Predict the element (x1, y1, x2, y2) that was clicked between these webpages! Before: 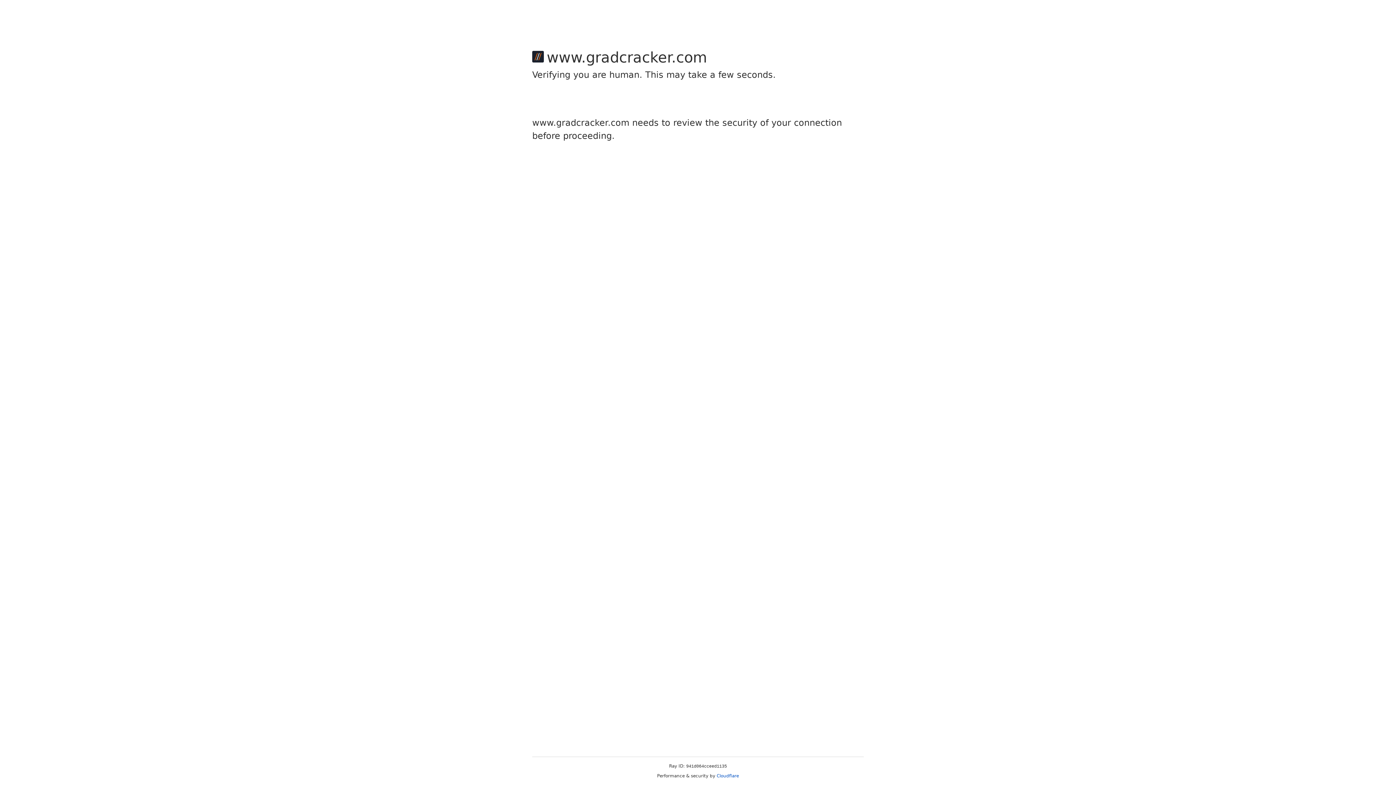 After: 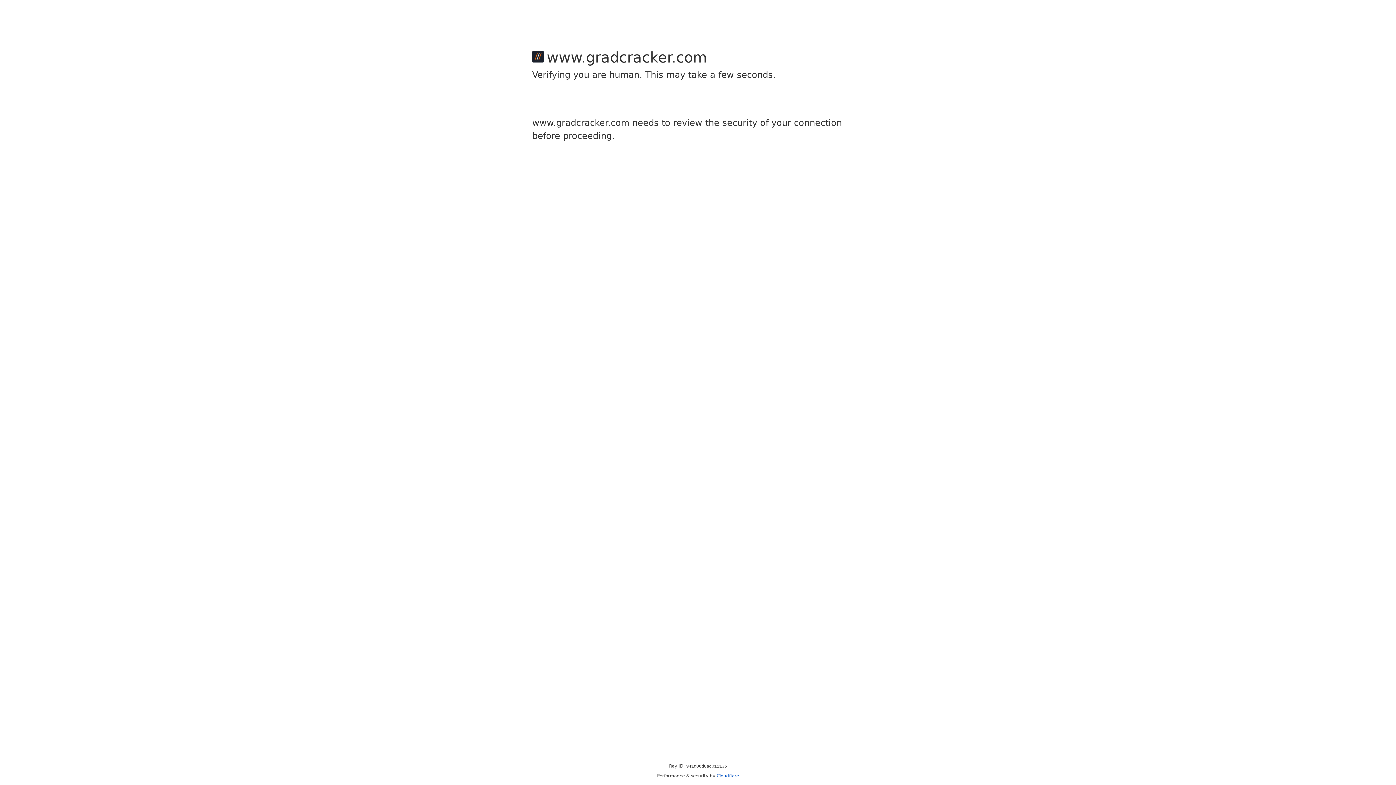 Action: label: Cloudflare bbox: (716, 773, 739, 778)